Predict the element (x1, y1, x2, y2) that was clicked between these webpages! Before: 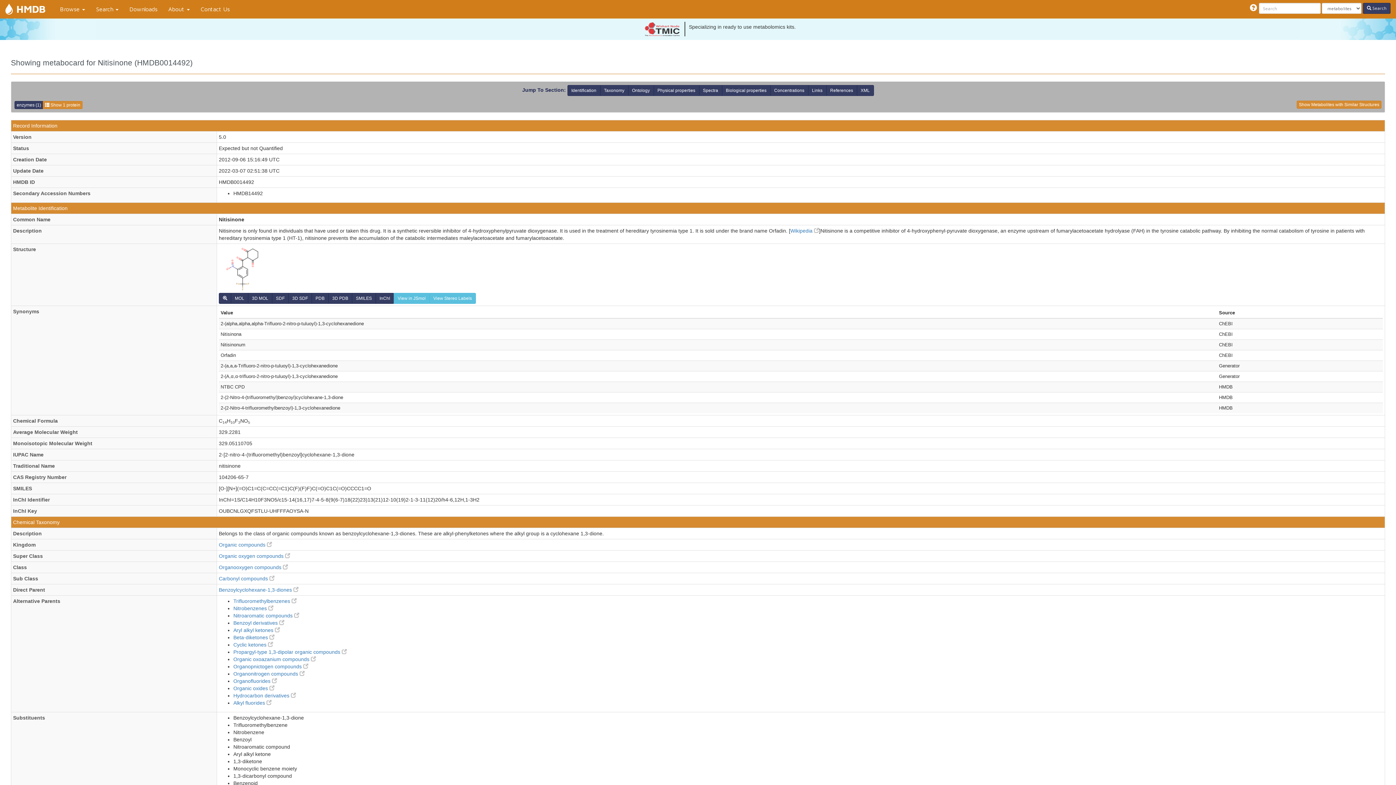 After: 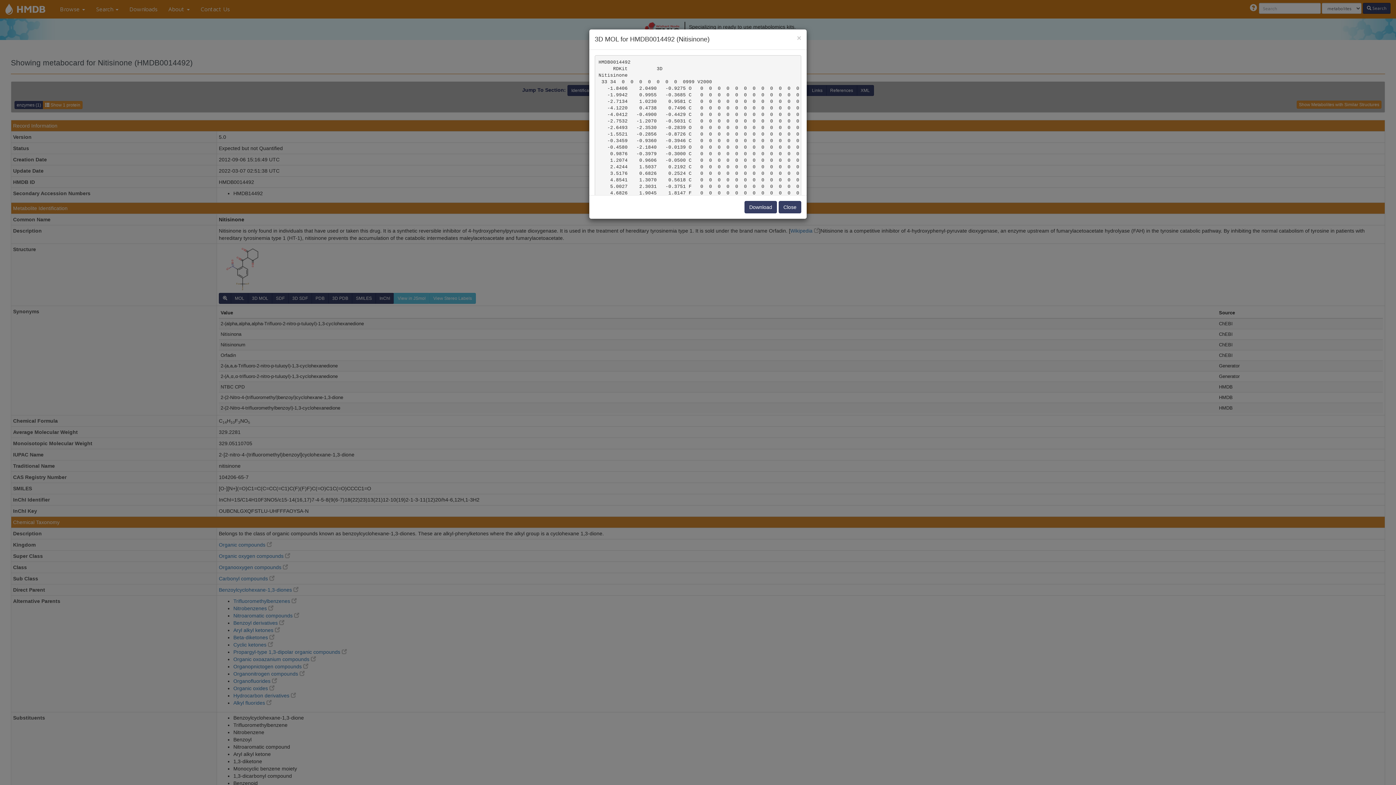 Action: label: 3D MOL bbox: (248, 293, 272, 304)